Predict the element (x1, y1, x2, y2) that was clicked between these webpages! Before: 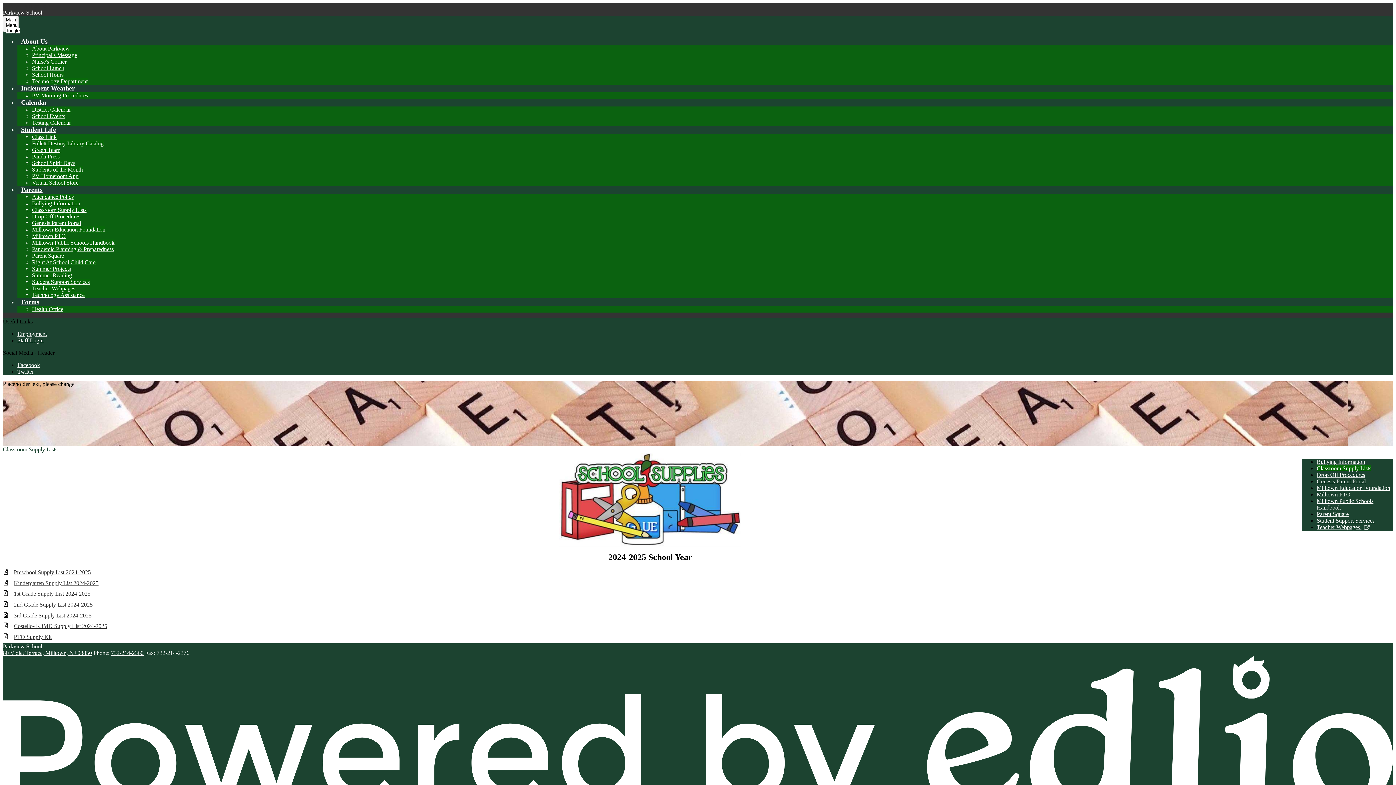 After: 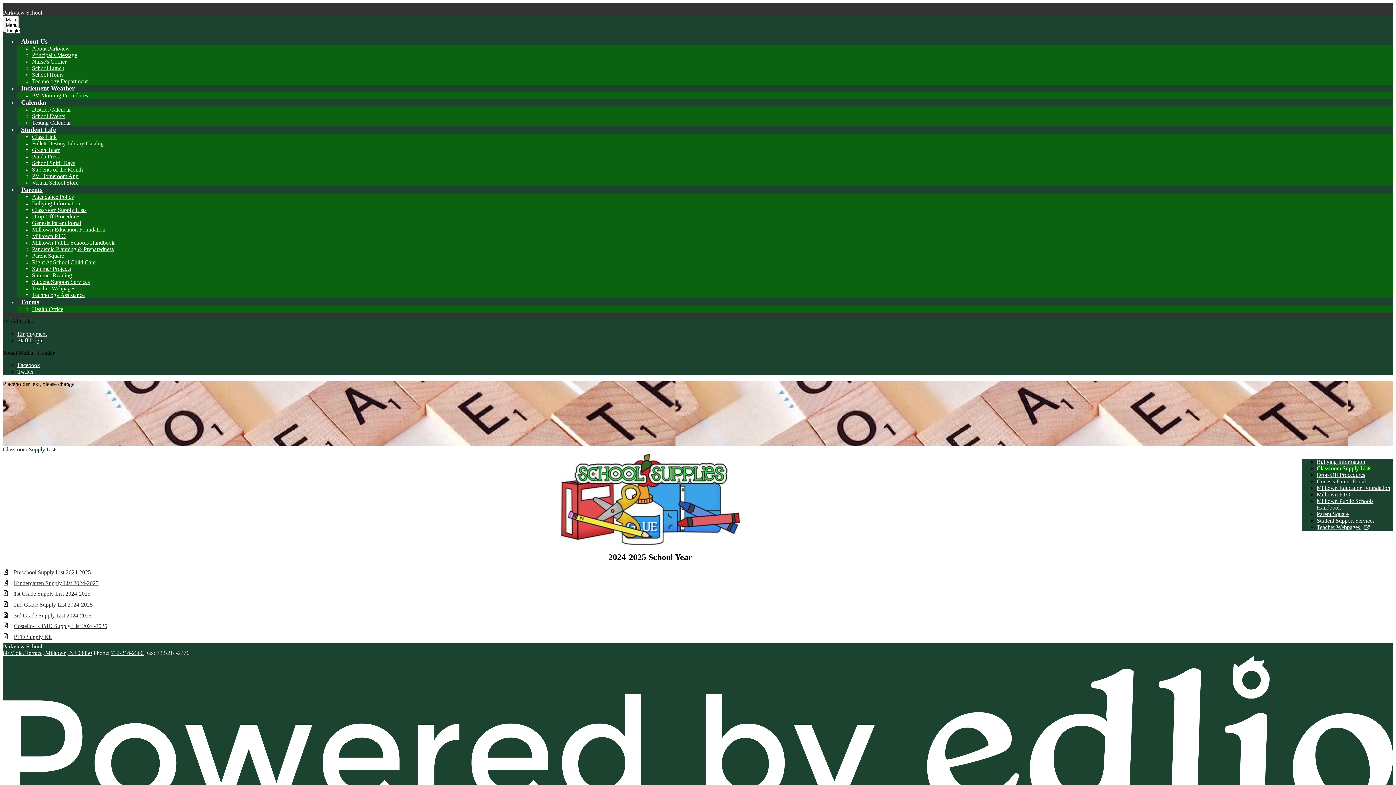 Action: label: Testing Calendar bbox: (32, 119, 70, 125)